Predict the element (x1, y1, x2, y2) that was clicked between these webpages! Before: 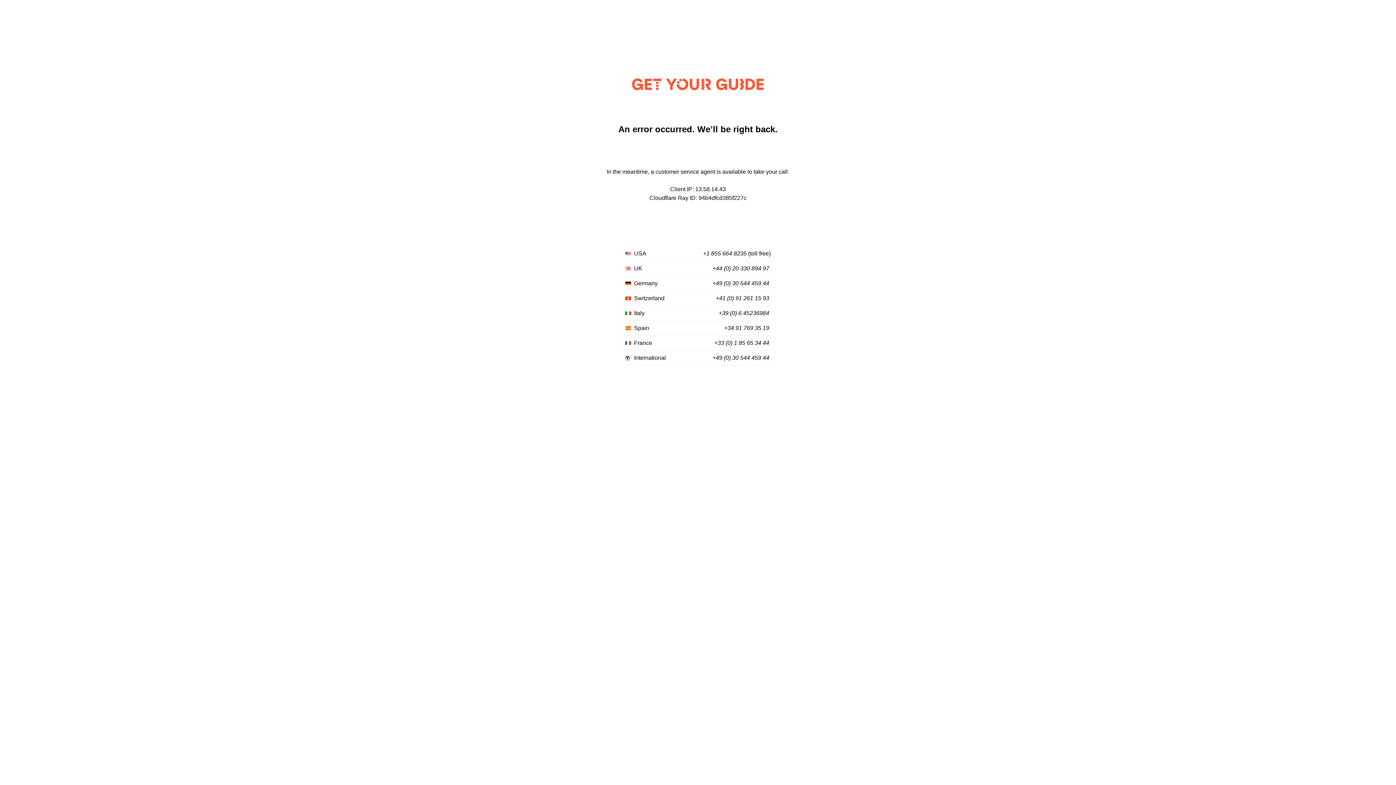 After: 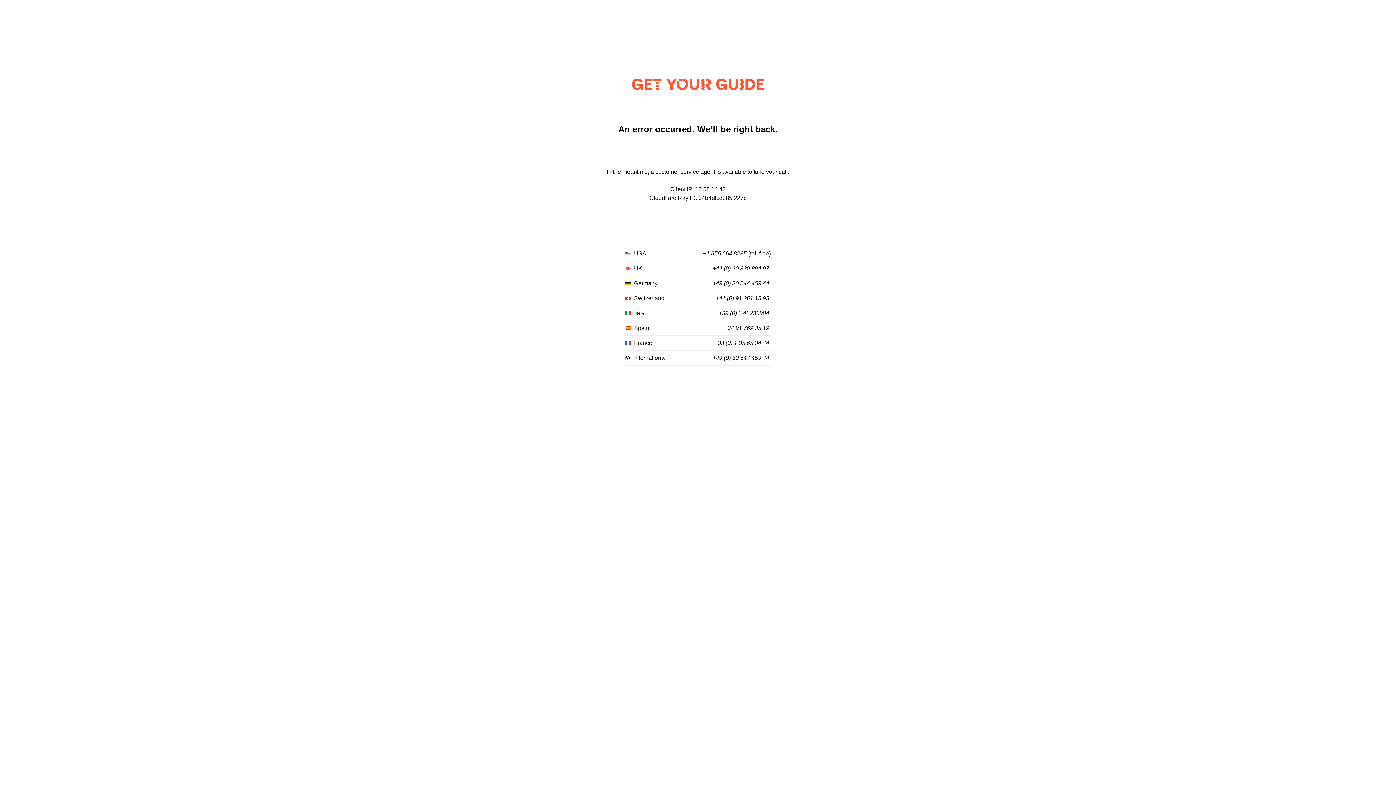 Action: bbox: (714, 340, 769, 346) label: +33 (0) 1 85 65 34 44